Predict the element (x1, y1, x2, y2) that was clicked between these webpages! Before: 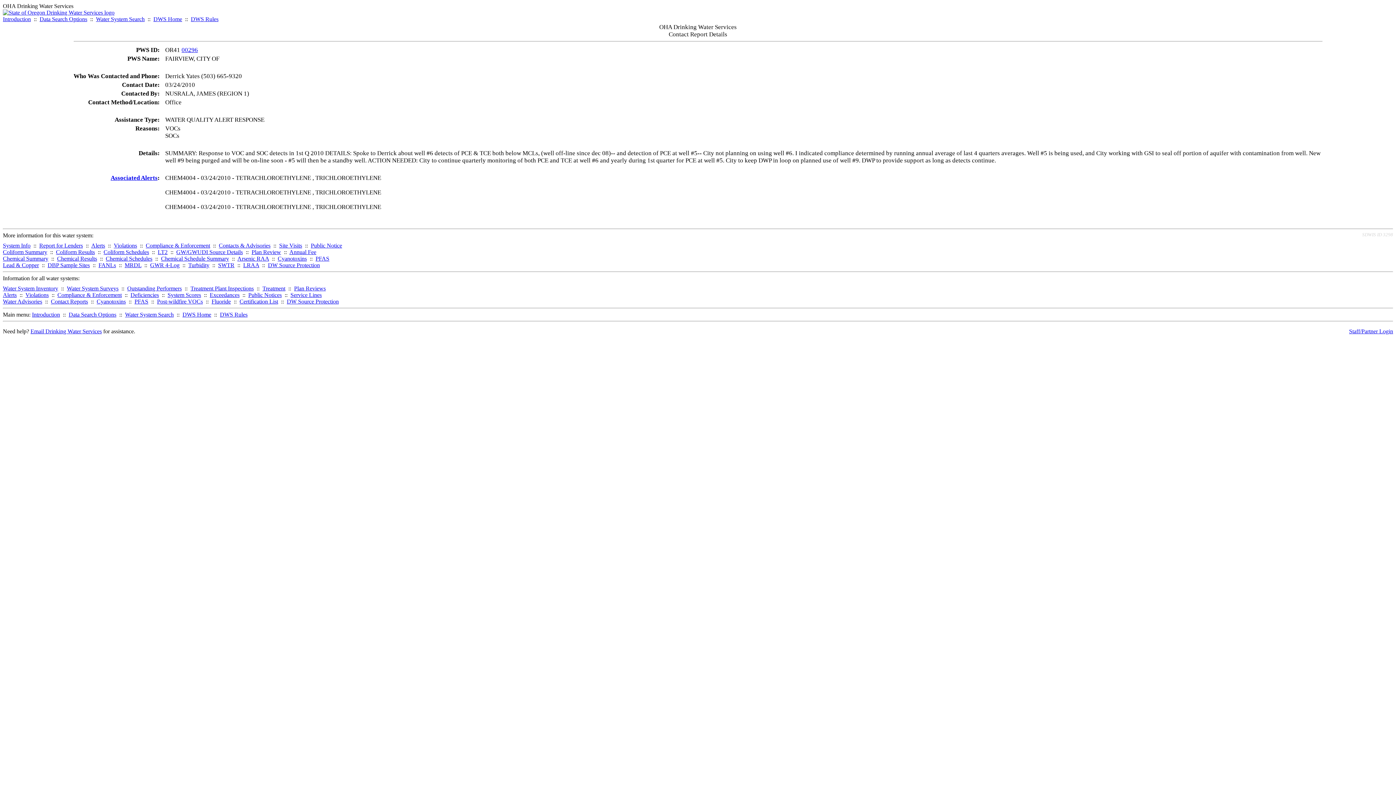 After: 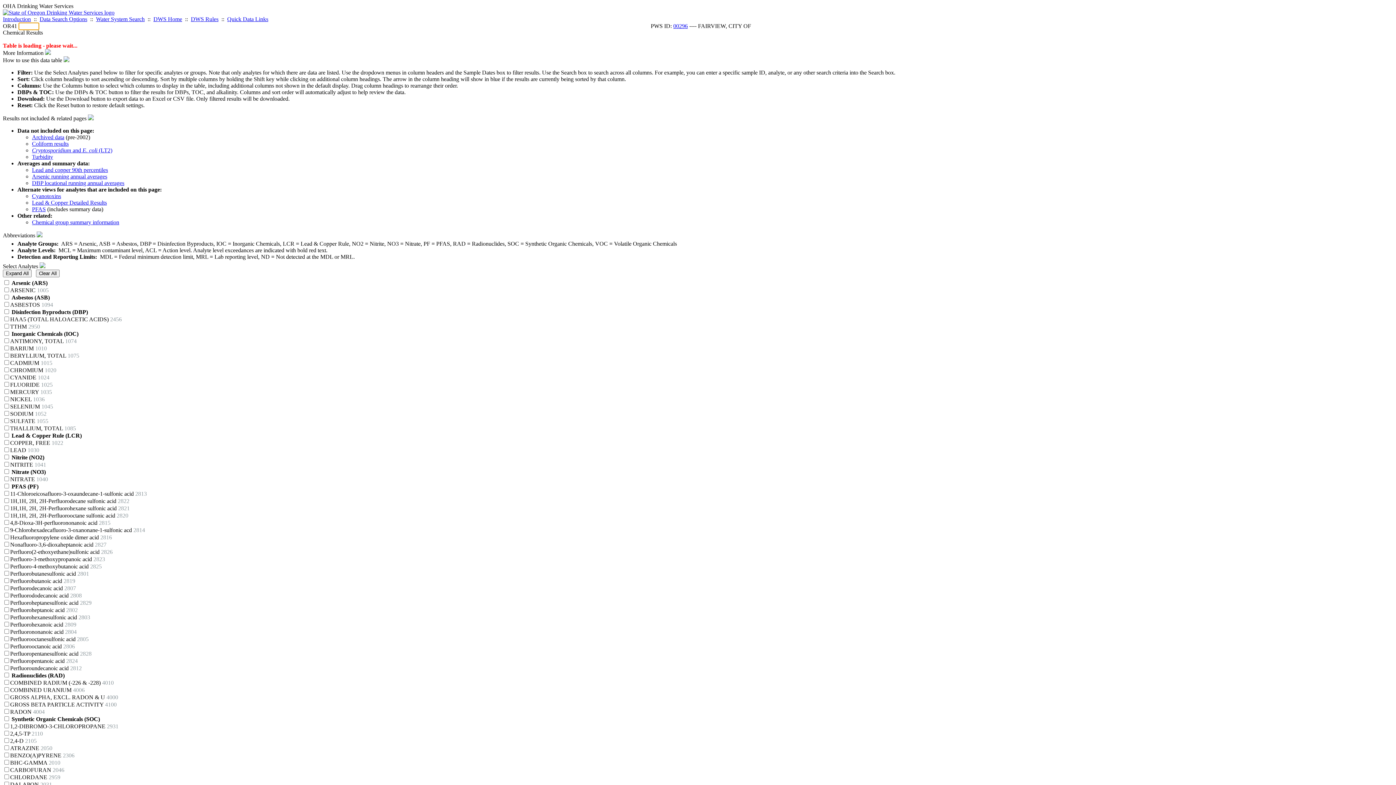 Action: bbox: (57, 255, 97, 261) label: Chemical Results